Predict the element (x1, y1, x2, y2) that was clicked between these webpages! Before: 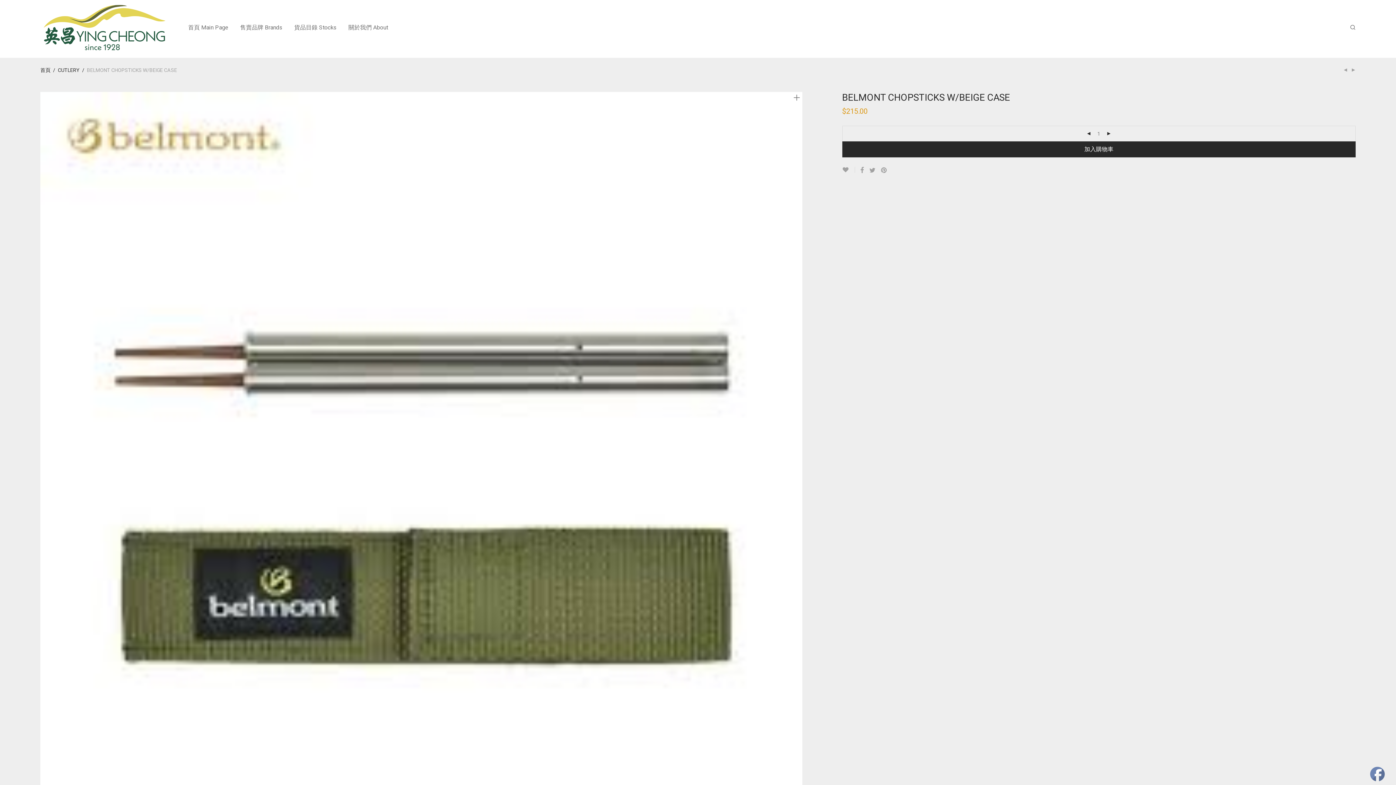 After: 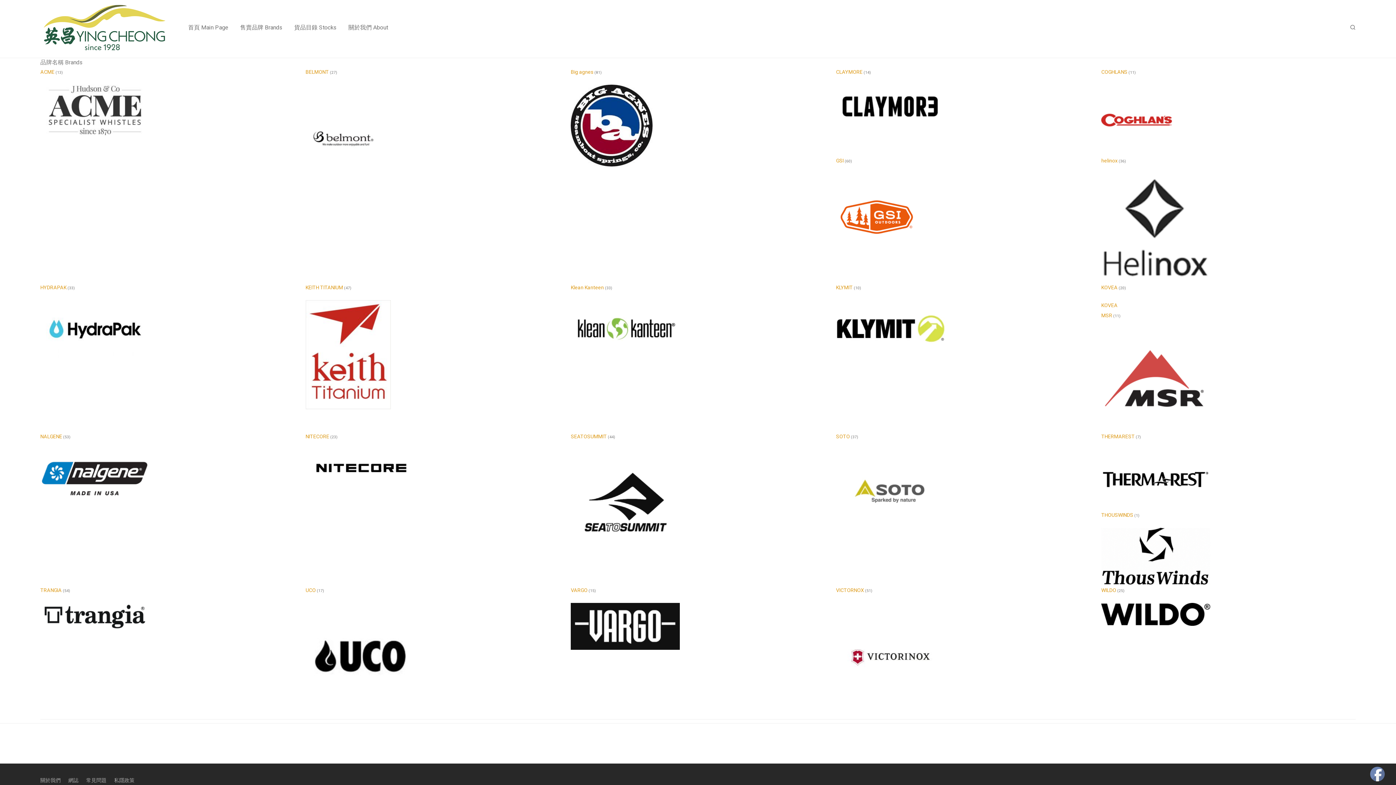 Action: label: 售賣品牌 Brands bbox: (234, 19, 288, 36)